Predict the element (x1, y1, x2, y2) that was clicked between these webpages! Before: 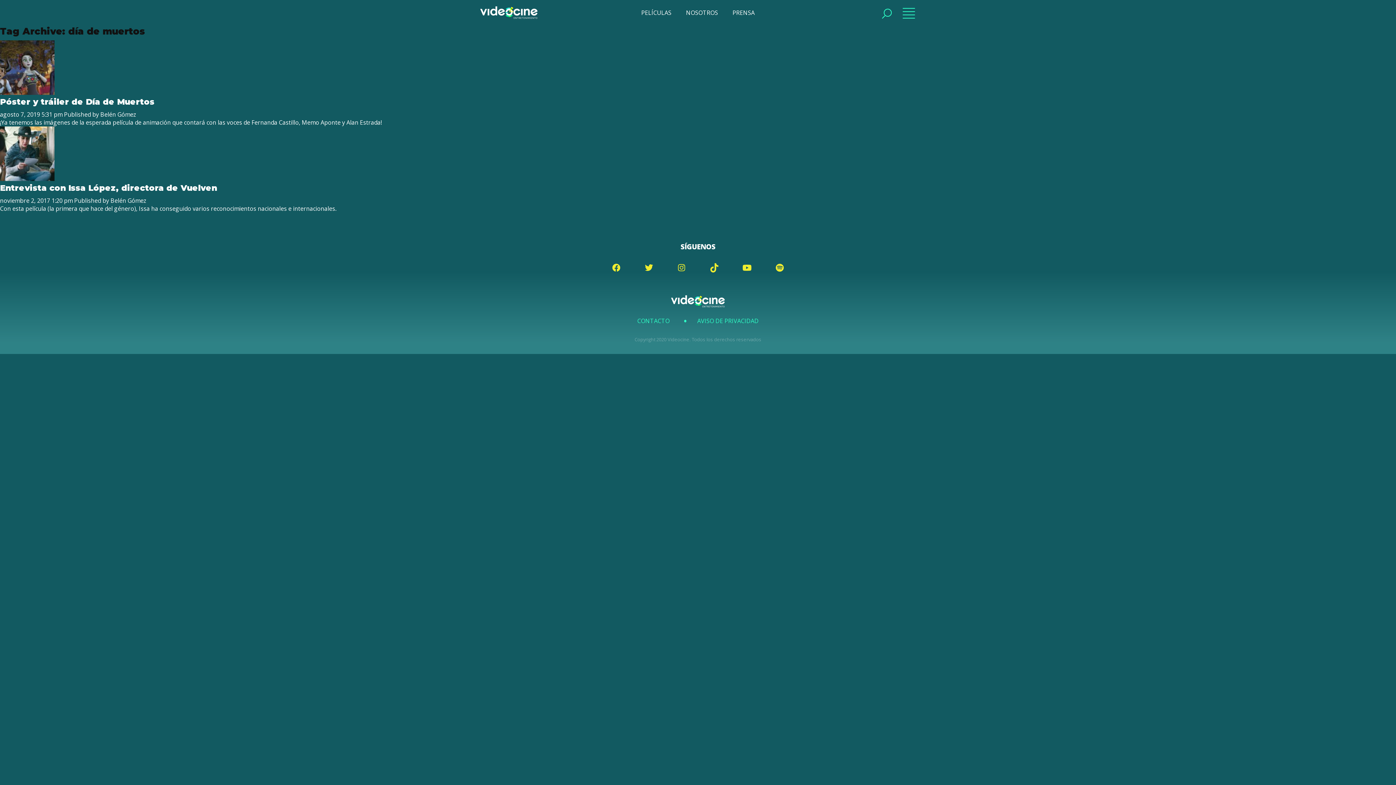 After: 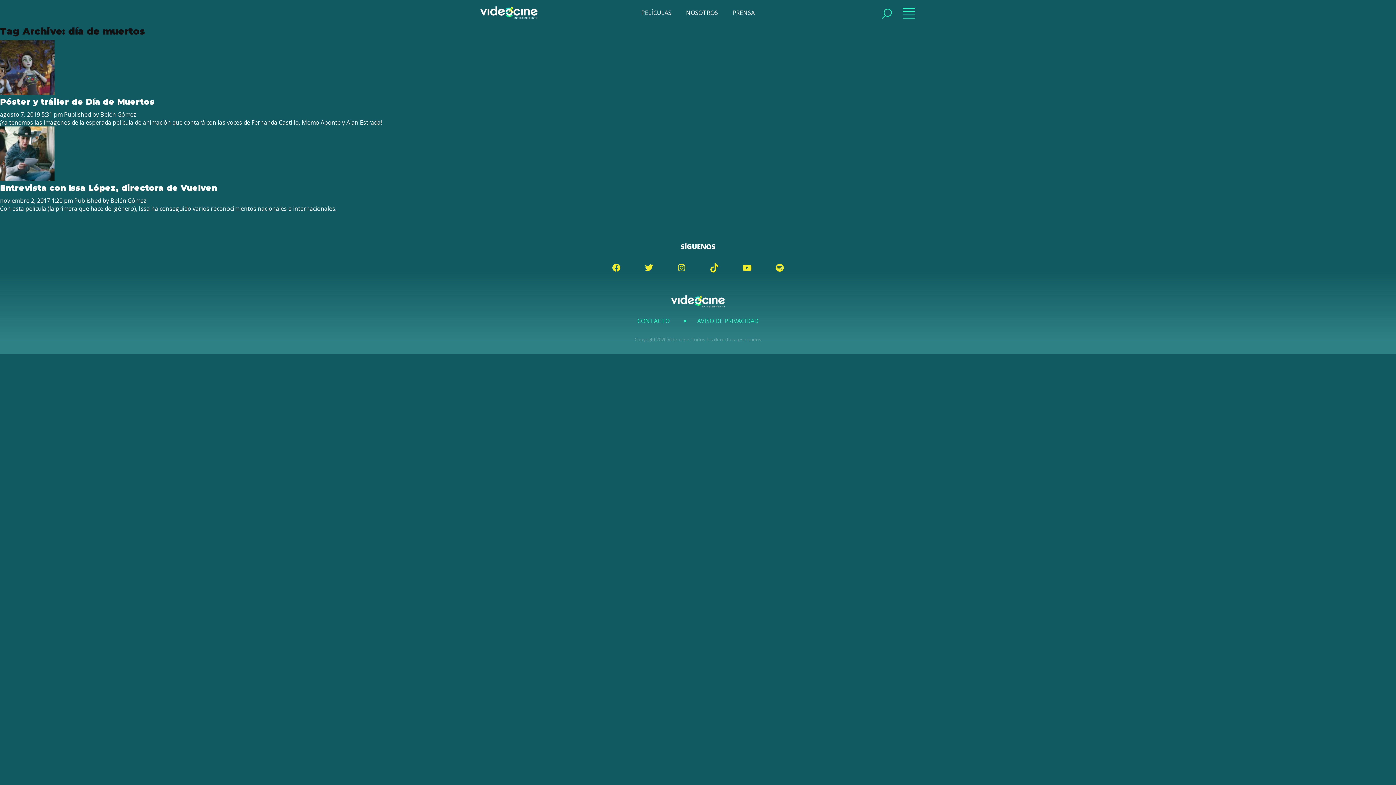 Action: bbox: (636, 255, 661, 280)